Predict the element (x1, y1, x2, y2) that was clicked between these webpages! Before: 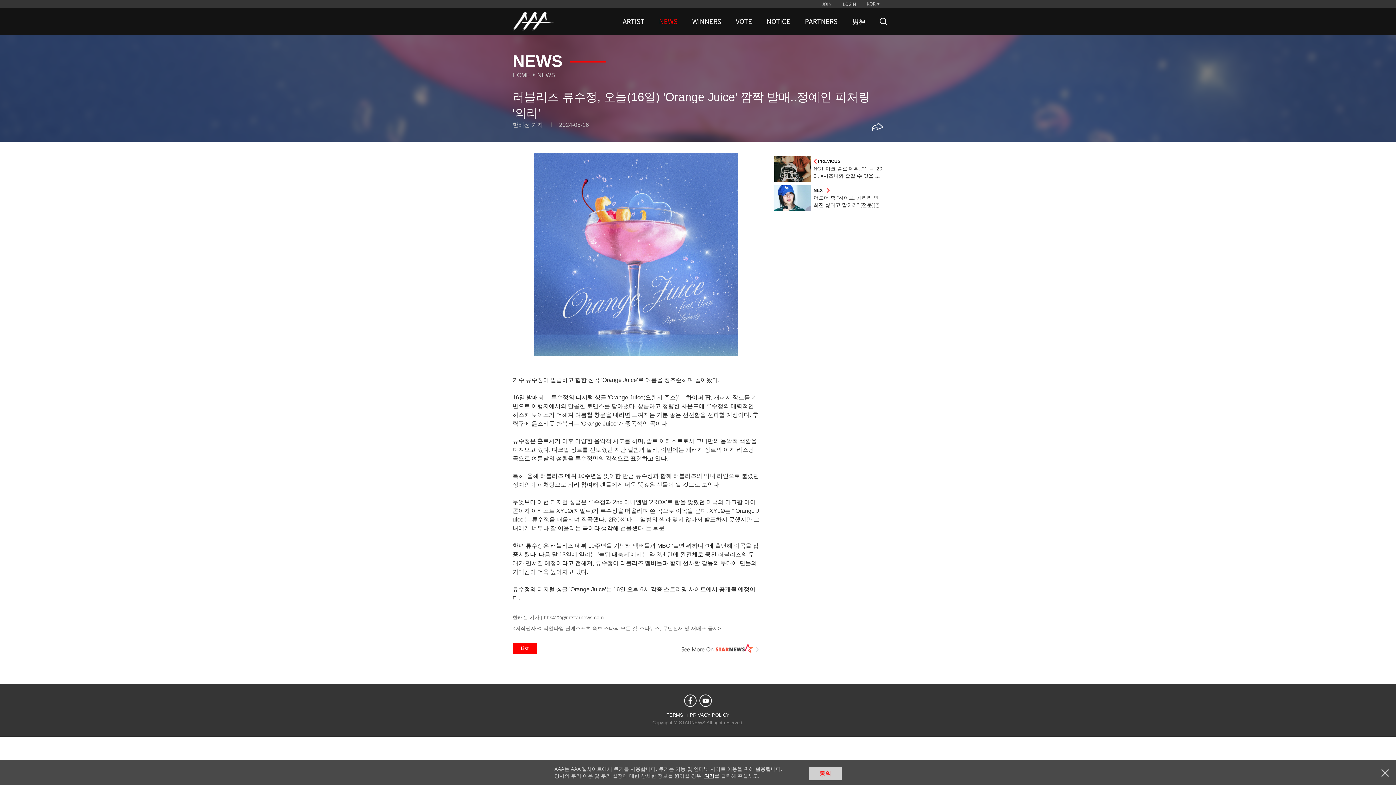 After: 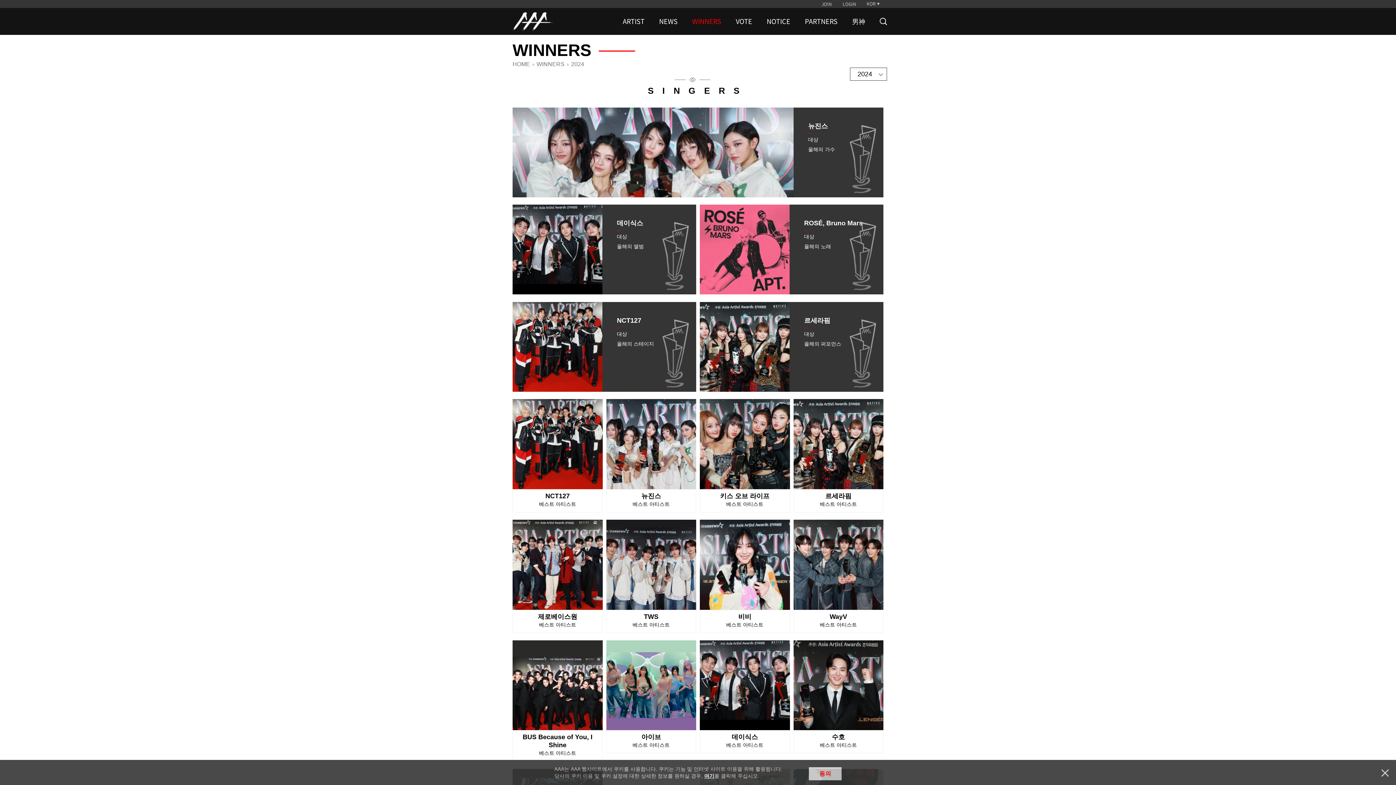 Action: bbox: (688, 8, 725, 34) label: WINNERS